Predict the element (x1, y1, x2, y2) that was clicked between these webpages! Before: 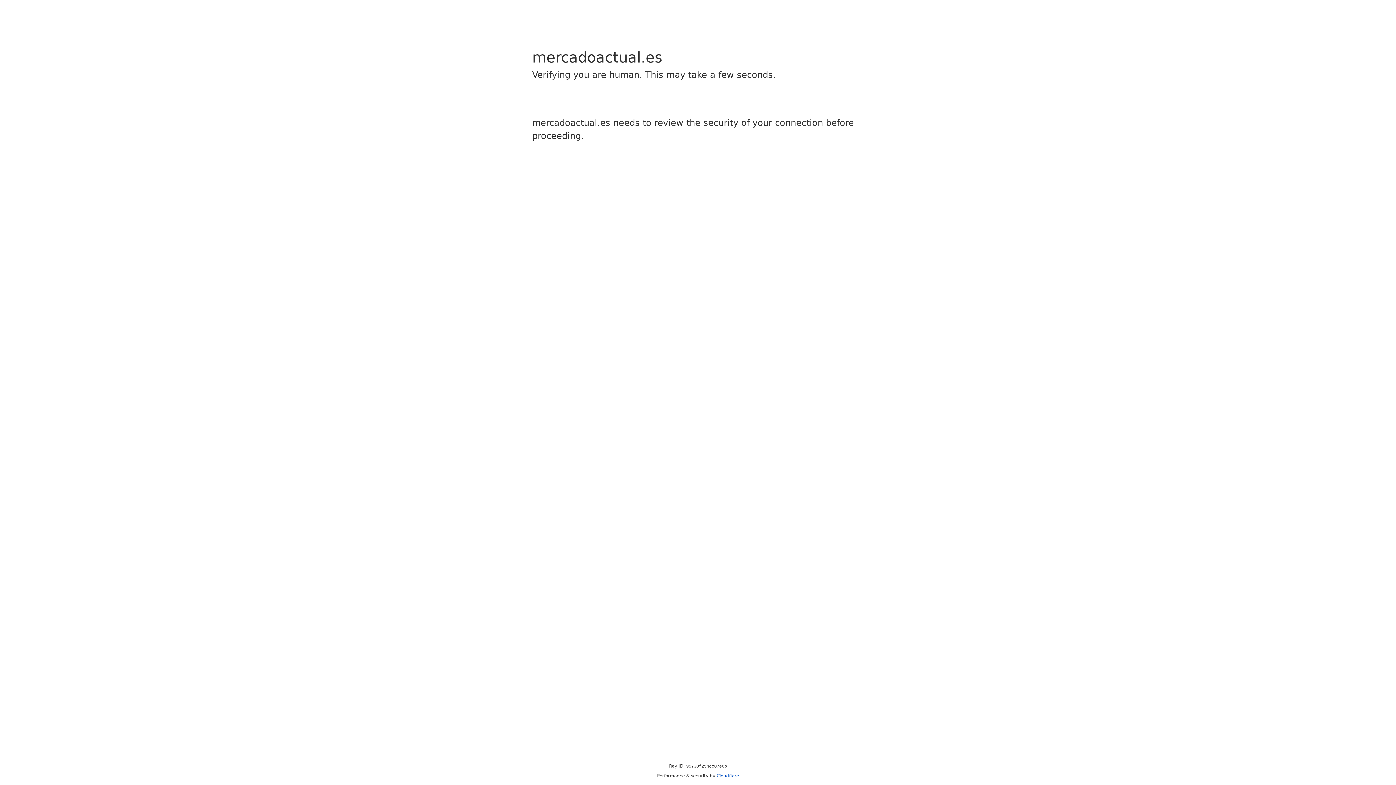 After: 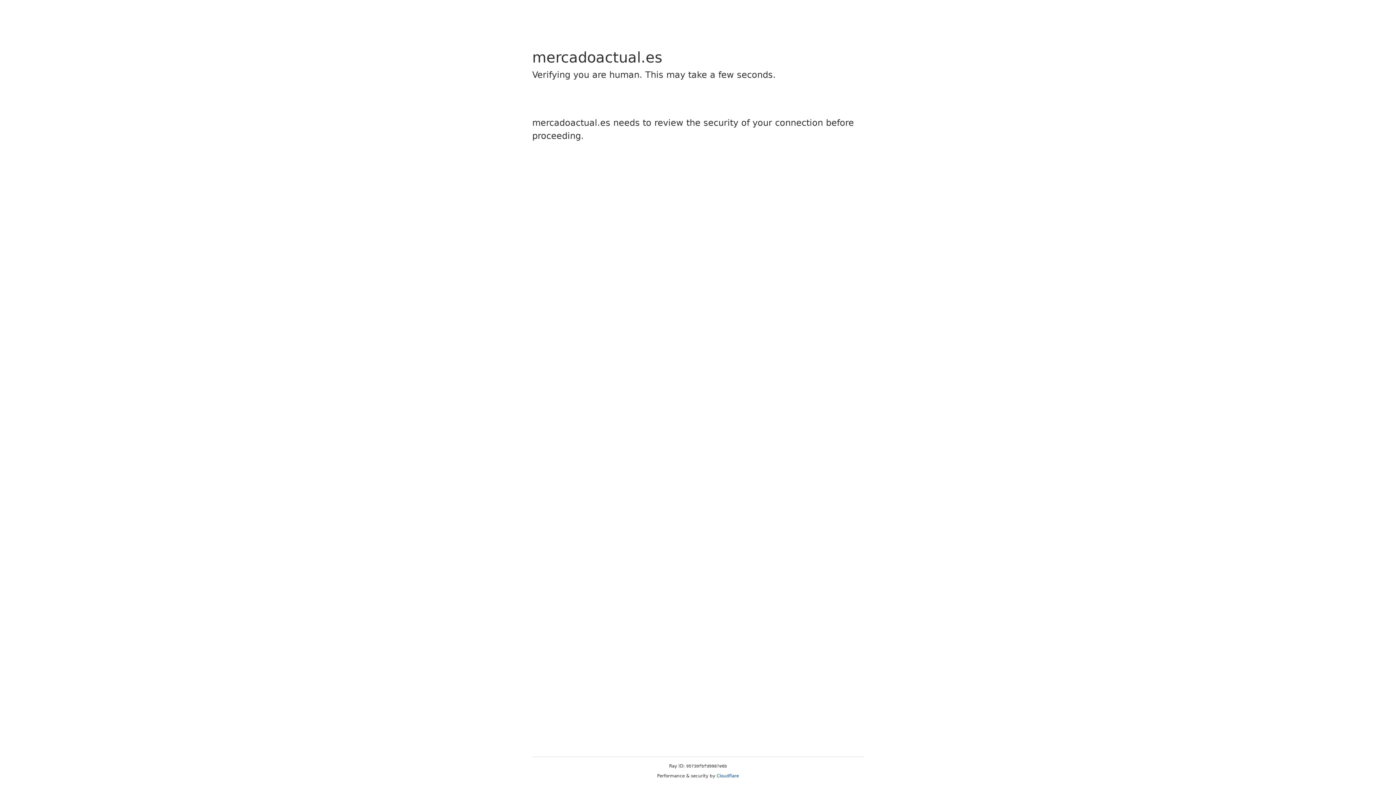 Action: label: Cloudflare bbox: (716, 773, 739, 778)